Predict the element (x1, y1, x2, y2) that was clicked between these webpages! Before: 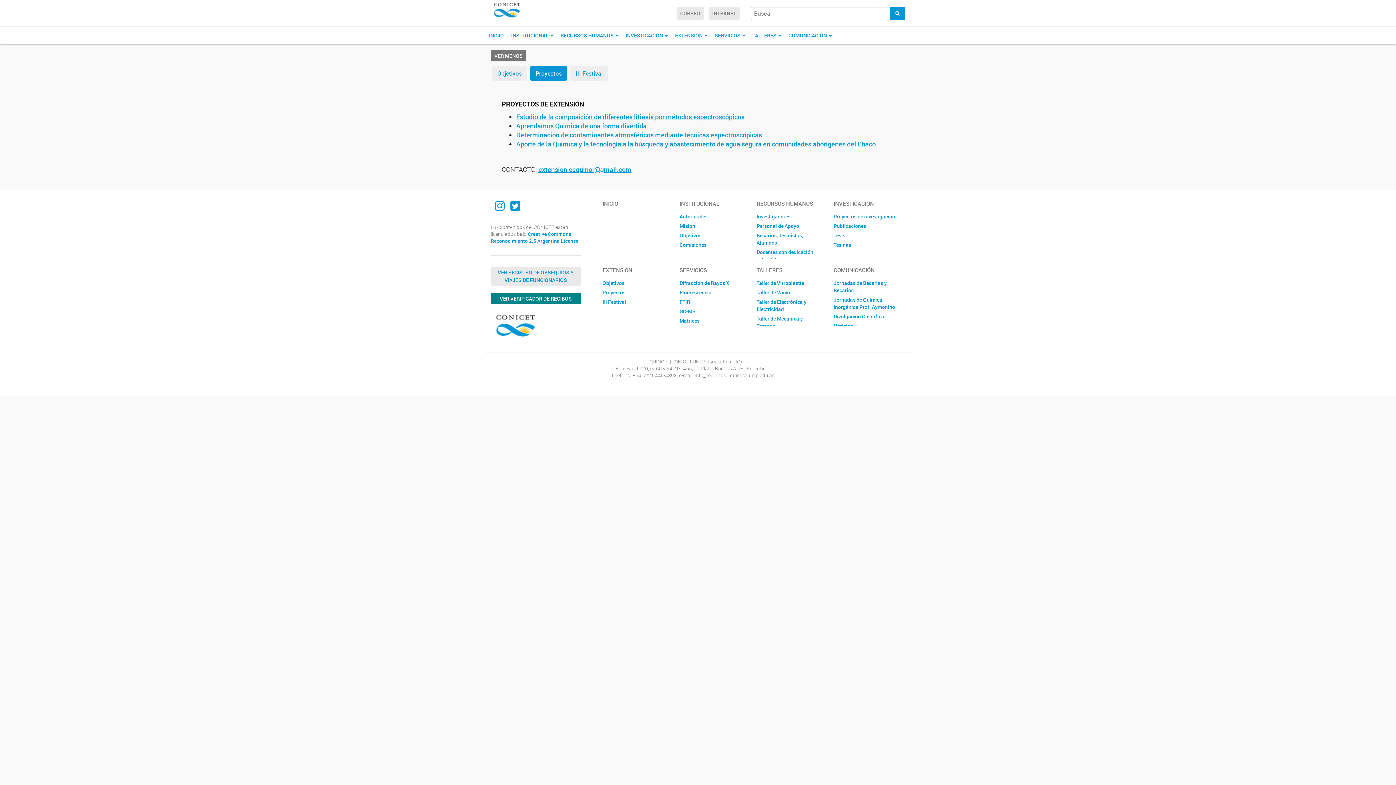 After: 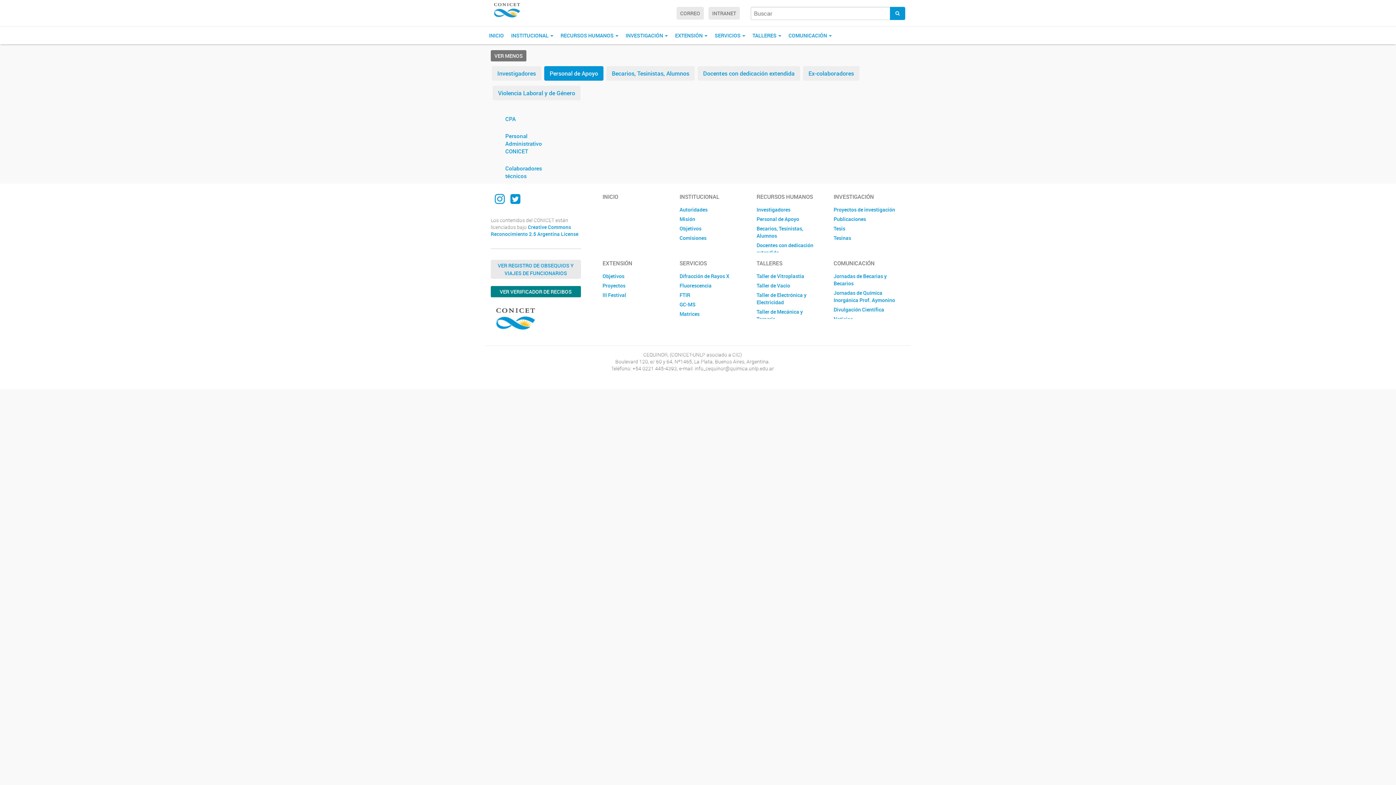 Action: label: Personal de Apoyo bbox: (756, 221, 822, 230)